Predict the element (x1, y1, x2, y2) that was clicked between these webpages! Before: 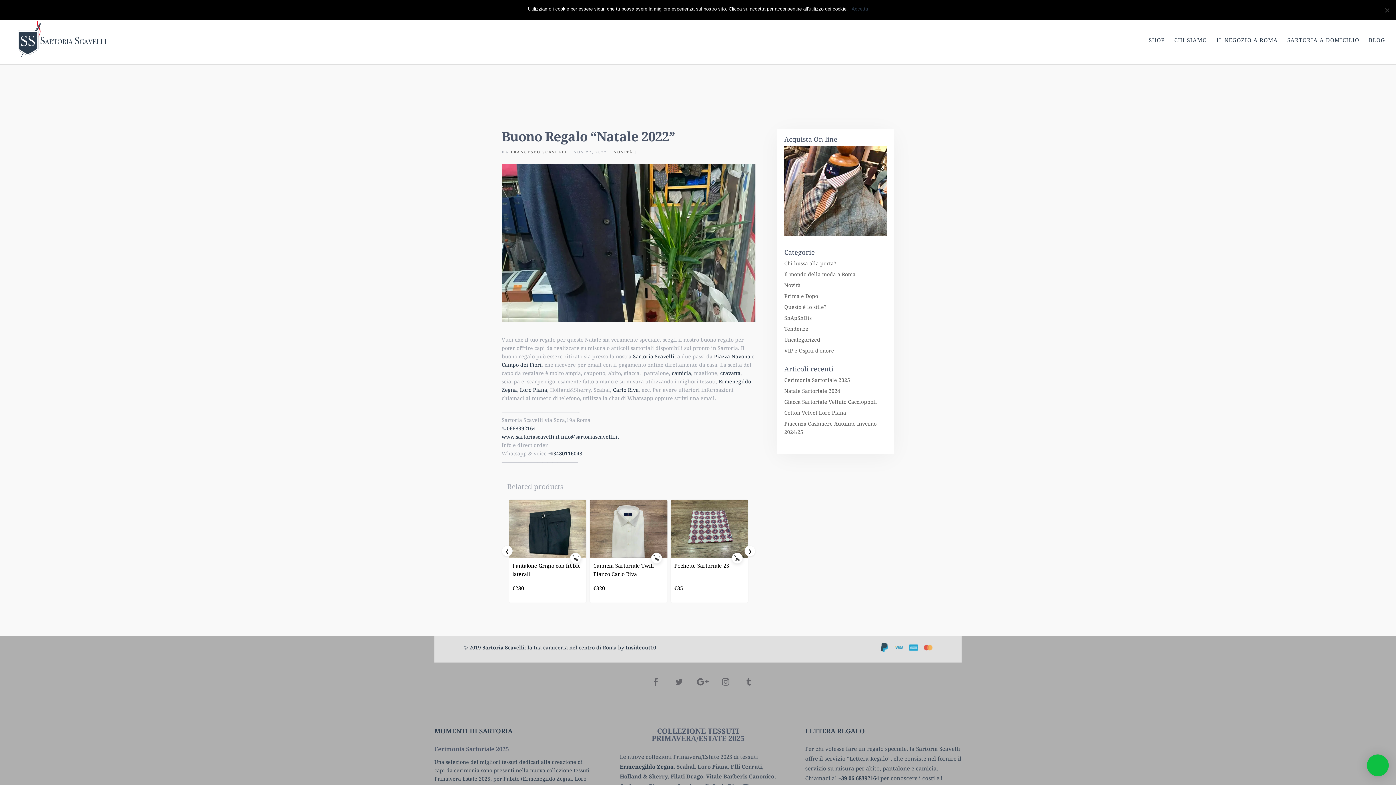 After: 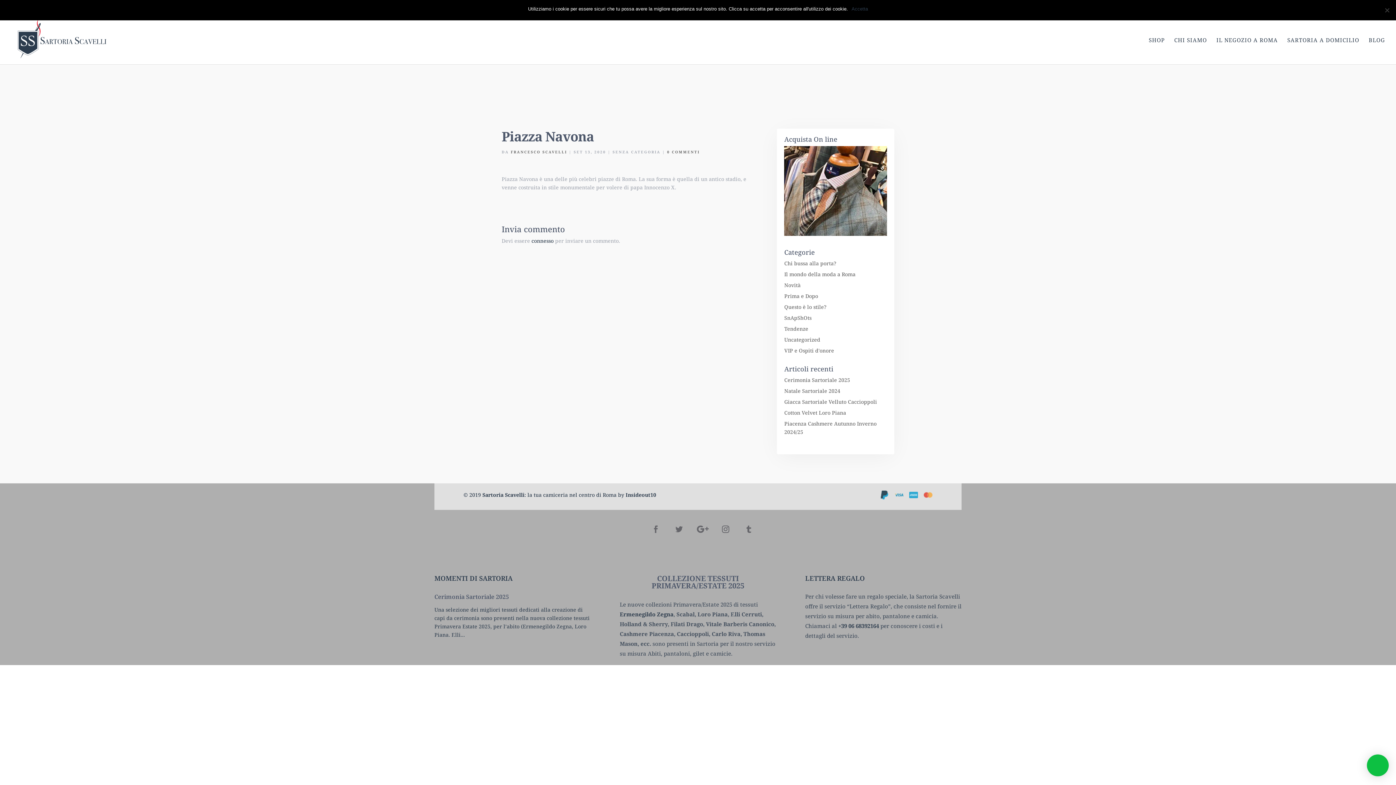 Action: label: Piazza Navona bbox: (714, 353, 750, 360)